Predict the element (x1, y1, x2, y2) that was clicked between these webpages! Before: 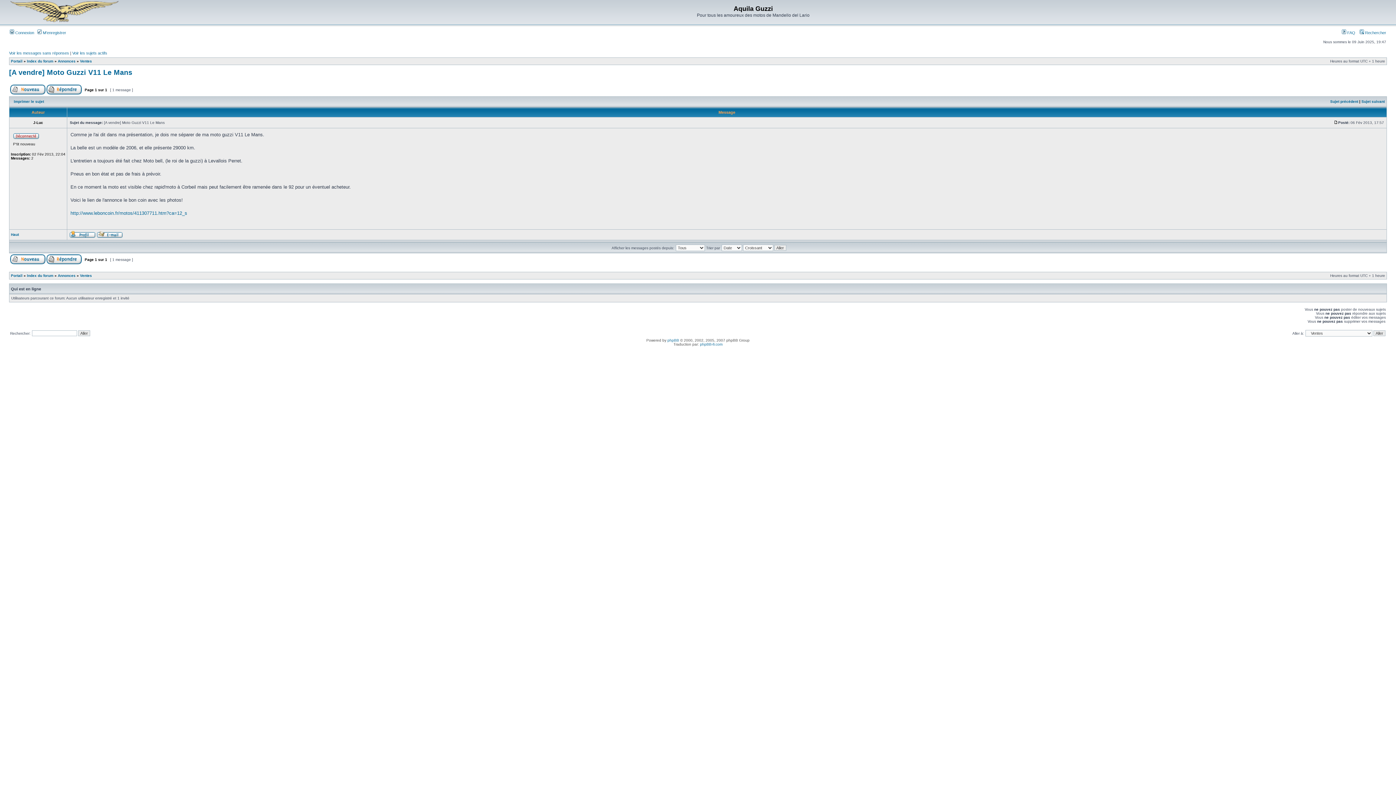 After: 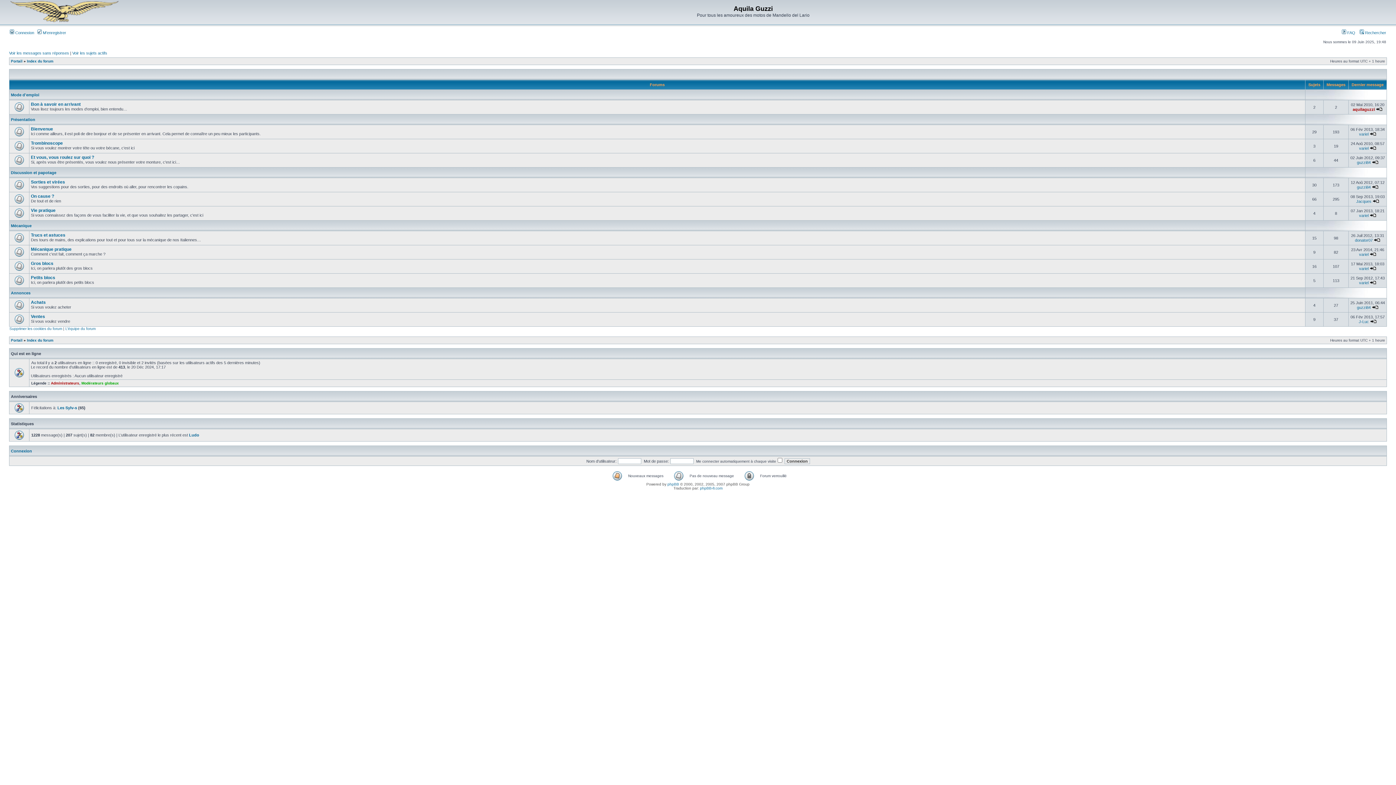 Action: bbox: (26, 59, 53, 63) label: Index du forum